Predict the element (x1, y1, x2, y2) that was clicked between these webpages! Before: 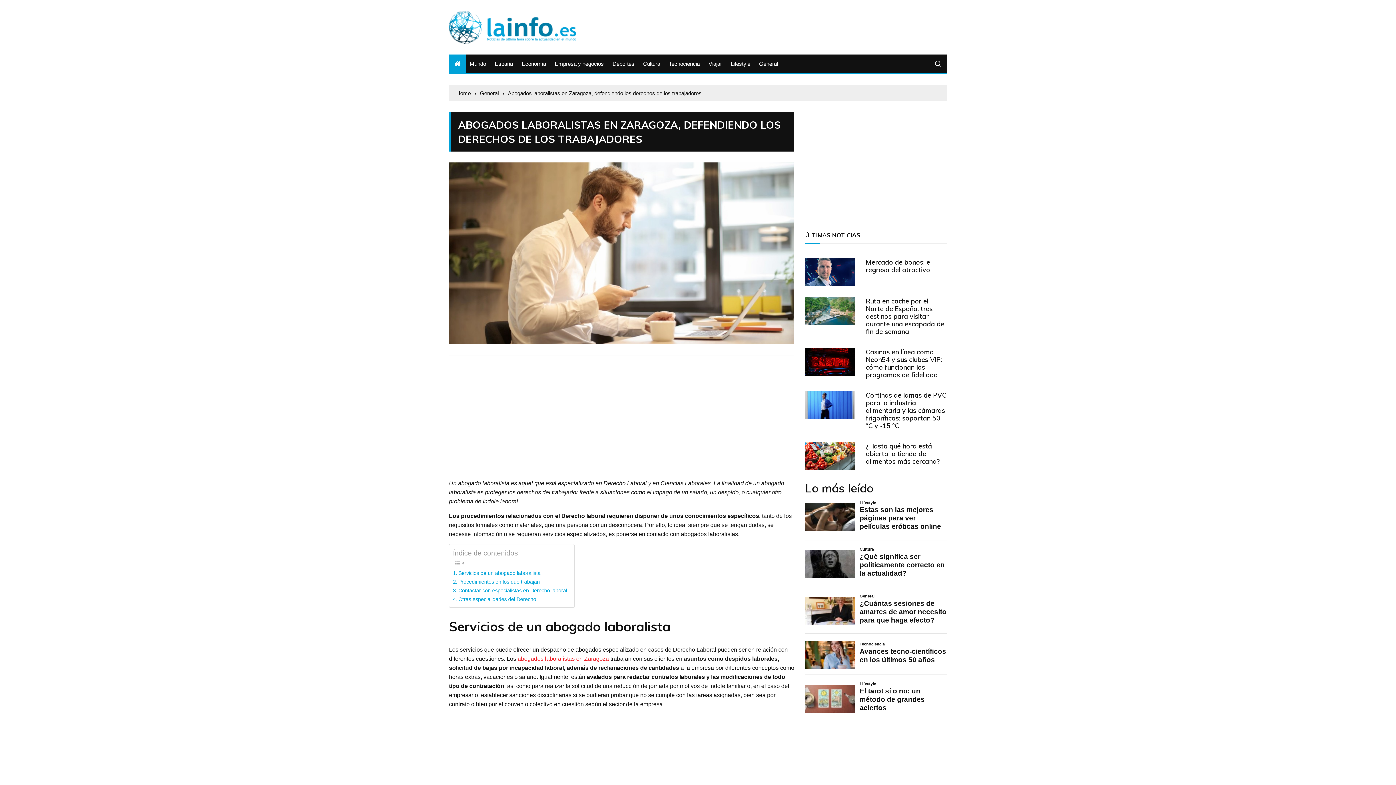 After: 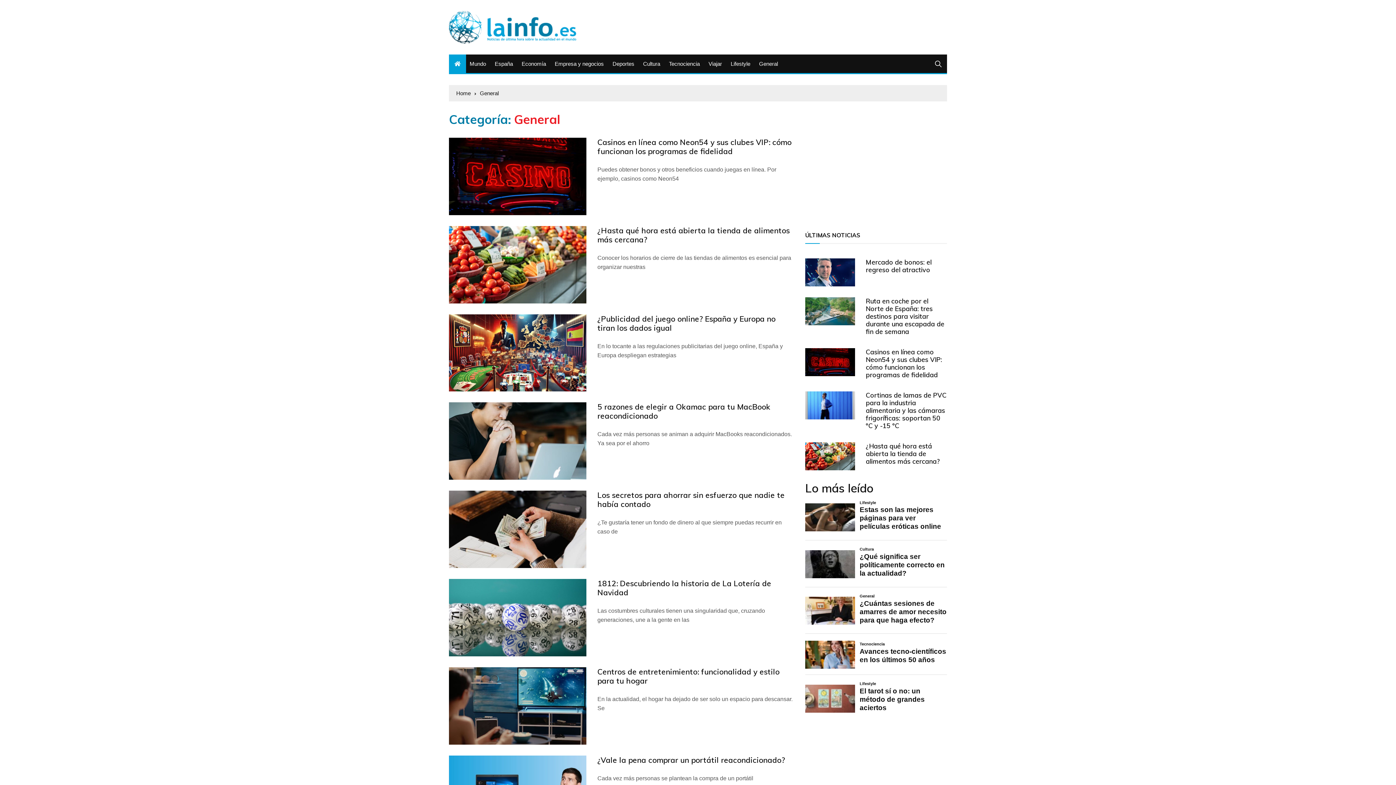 Action: bbox: (755, 54, 781, 73) label: General